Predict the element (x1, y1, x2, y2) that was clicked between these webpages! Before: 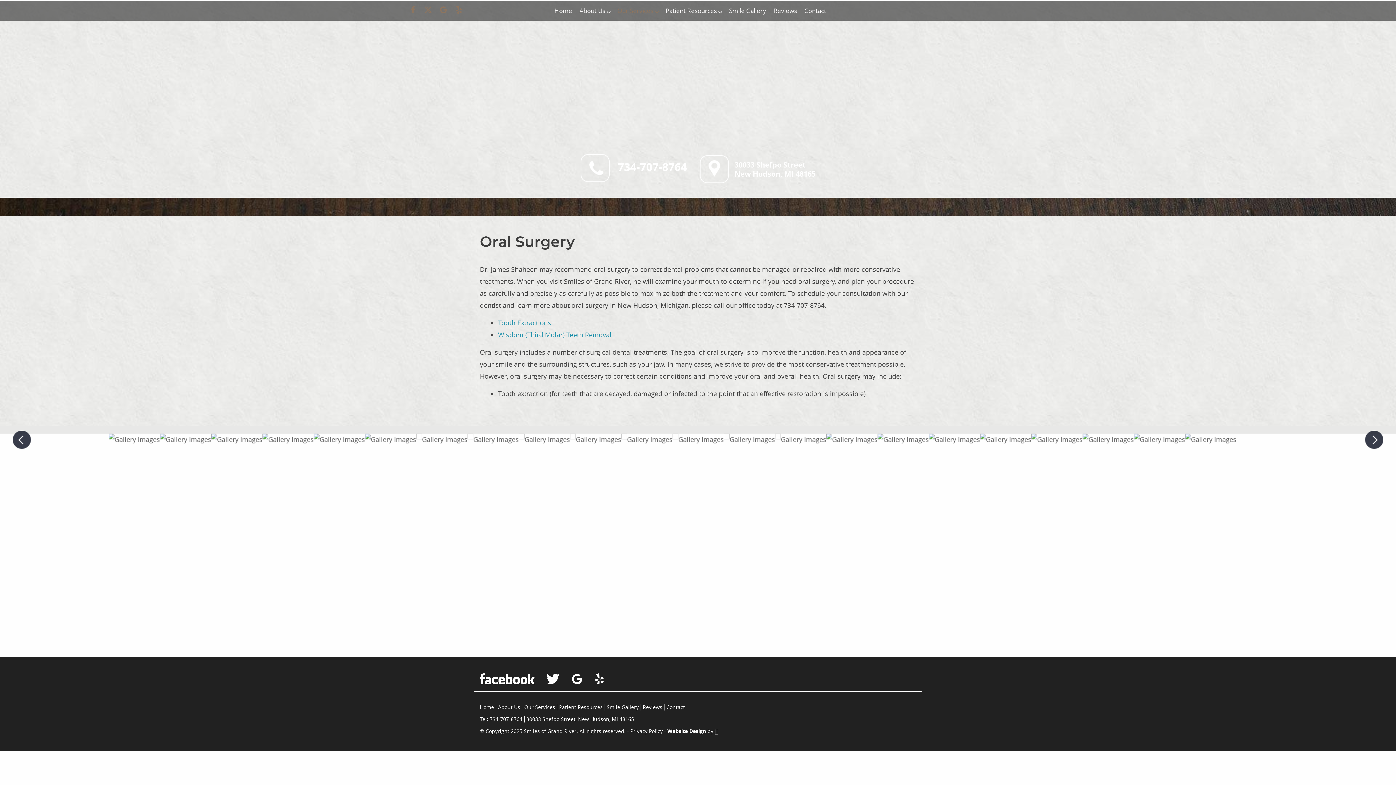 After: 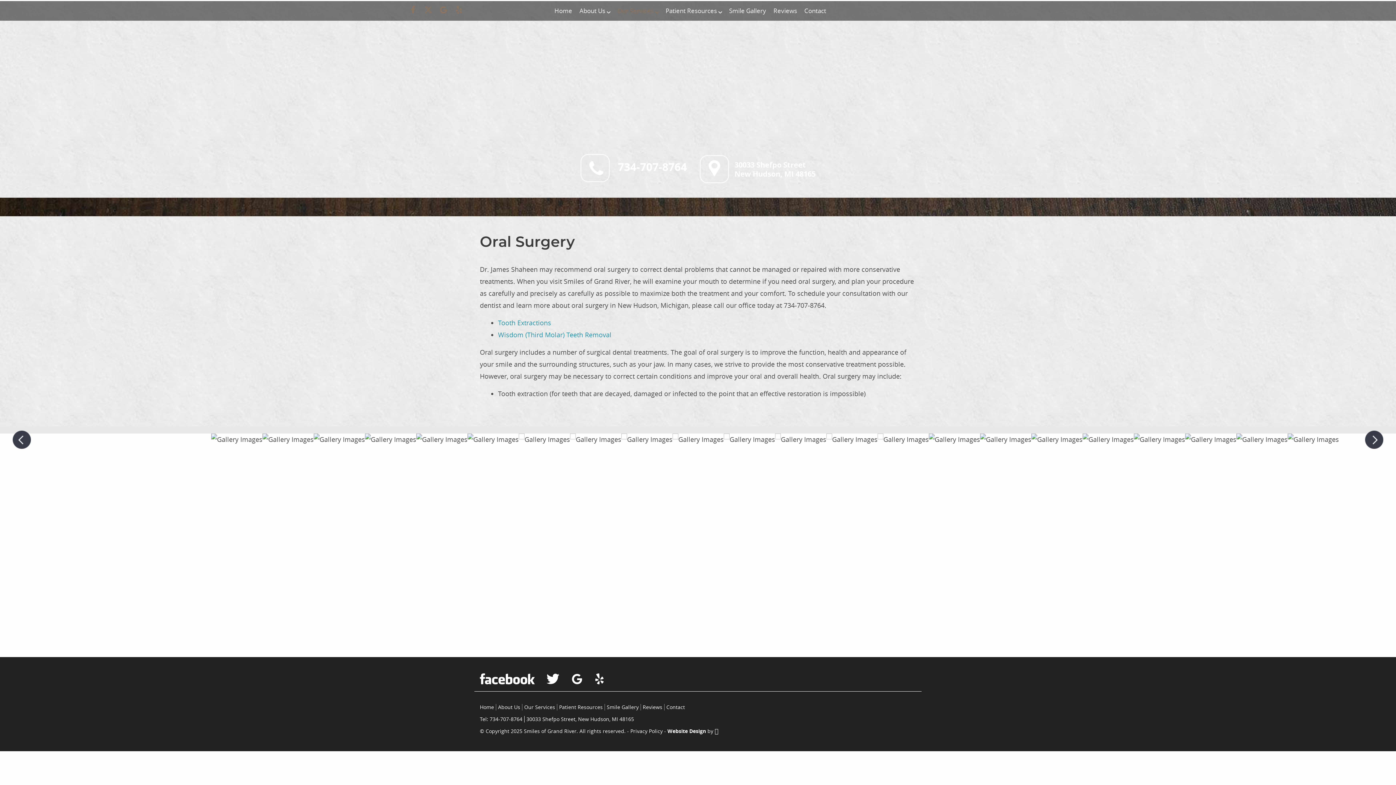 Action: bbox: (1365, 430, 1383, 448) label: Next